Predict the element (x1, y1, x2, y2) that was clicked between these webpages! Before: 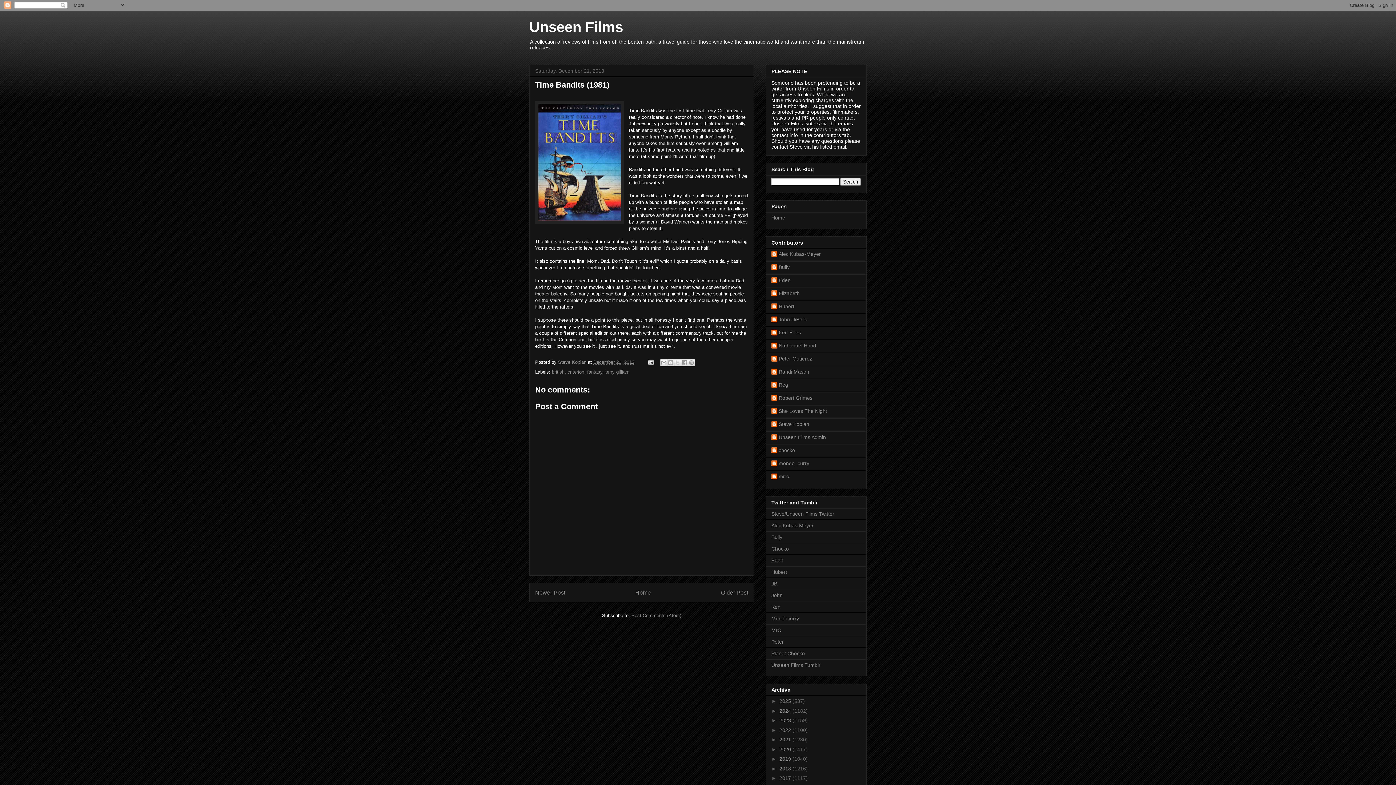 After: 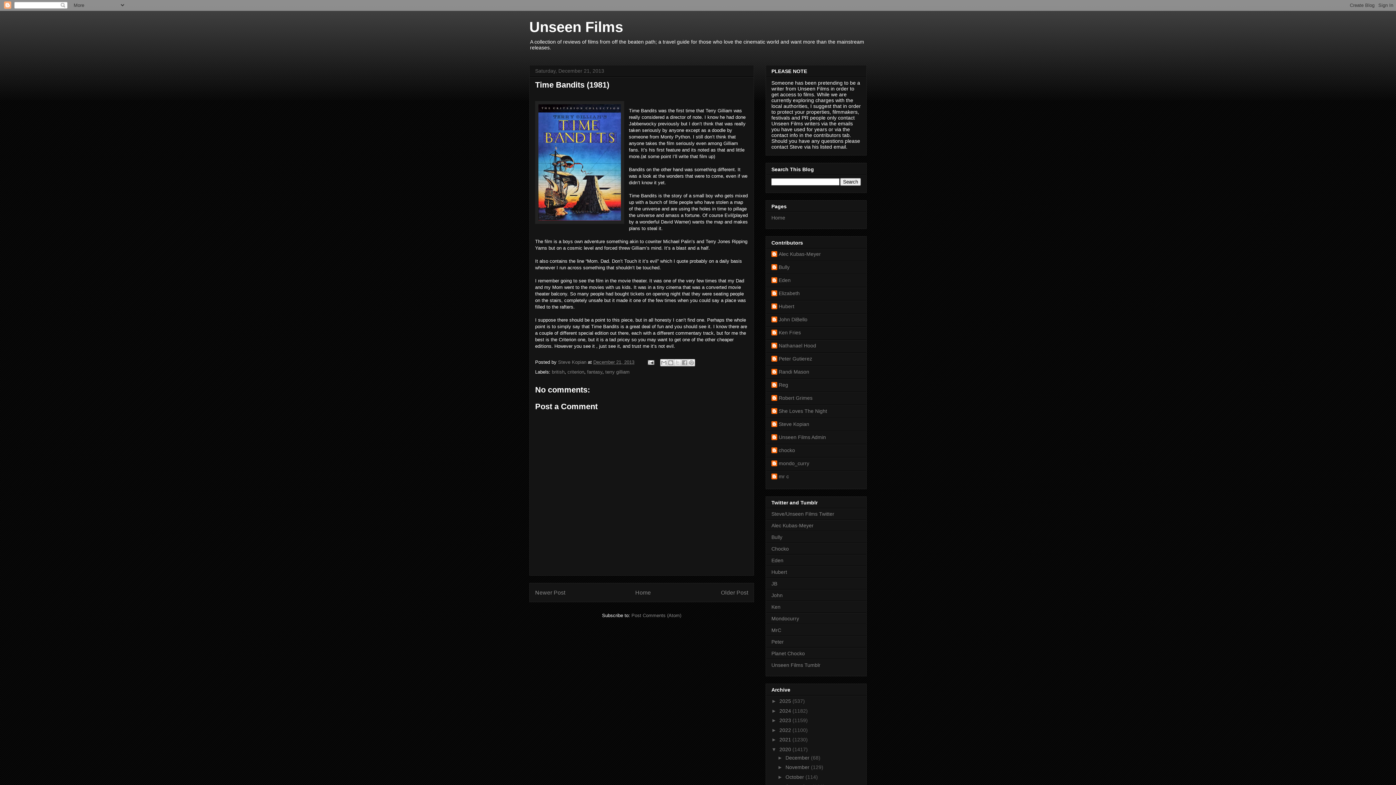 Action: bbox: (771, 746, 779, 752) label: ►  